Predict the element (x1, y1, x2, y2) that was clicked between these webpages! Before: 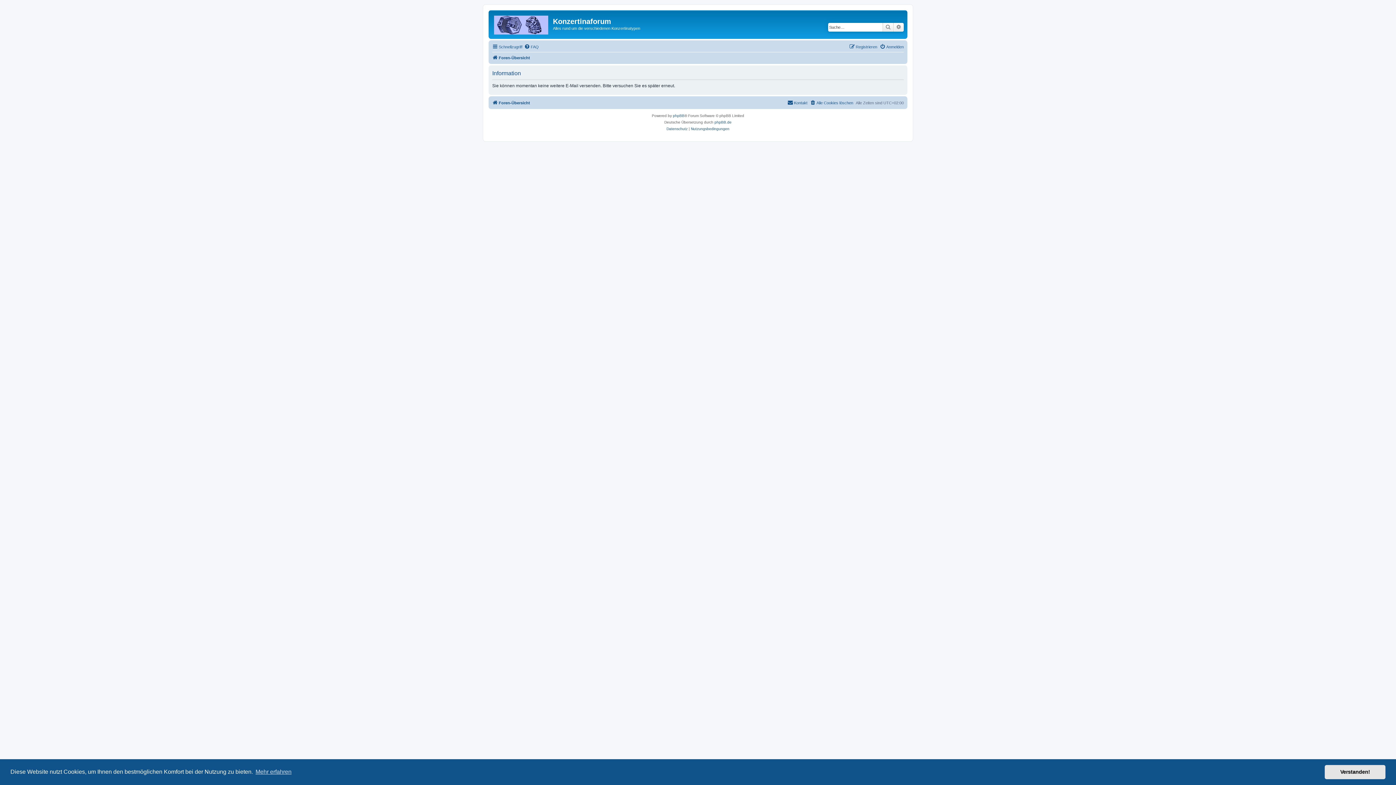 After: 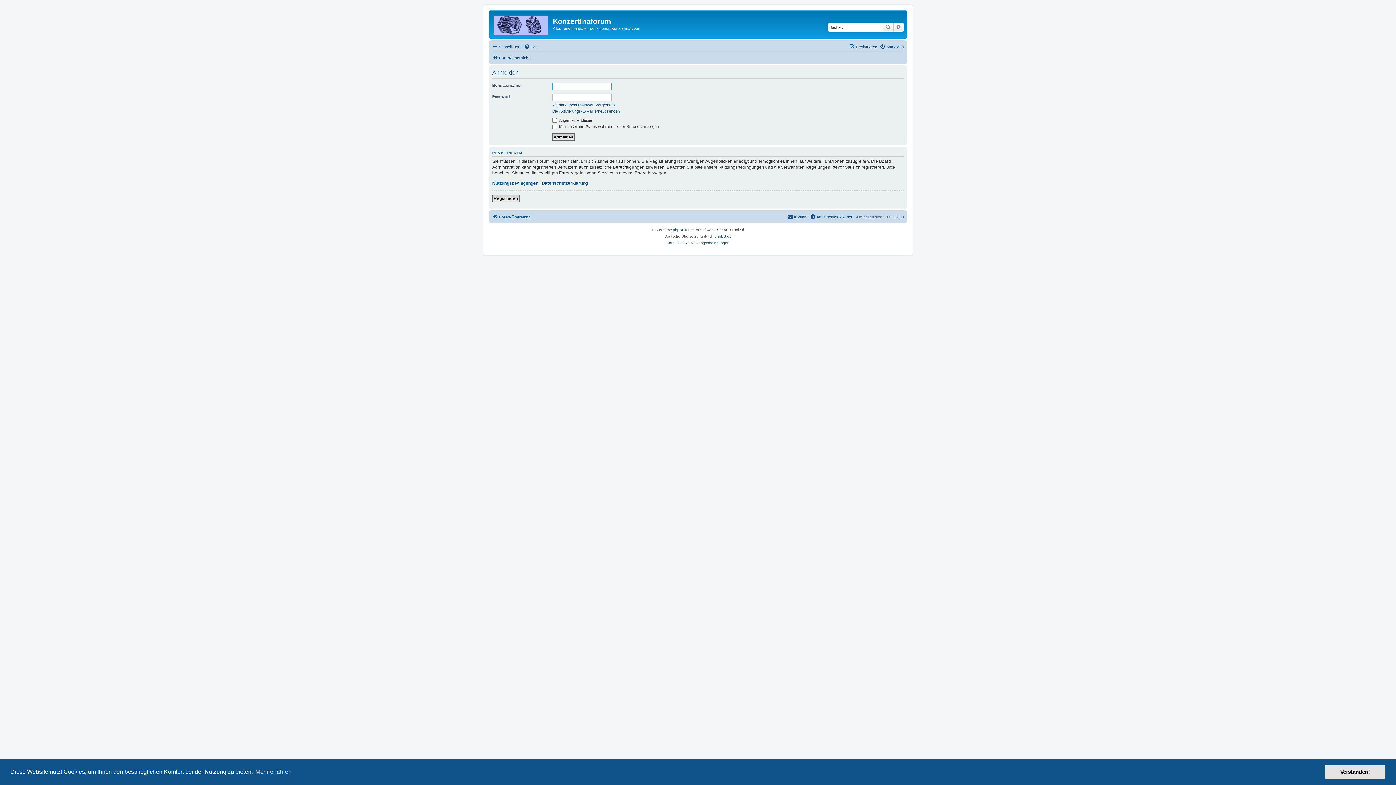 Action: bbox: (880, 42, 904, 51) label: Anmelden